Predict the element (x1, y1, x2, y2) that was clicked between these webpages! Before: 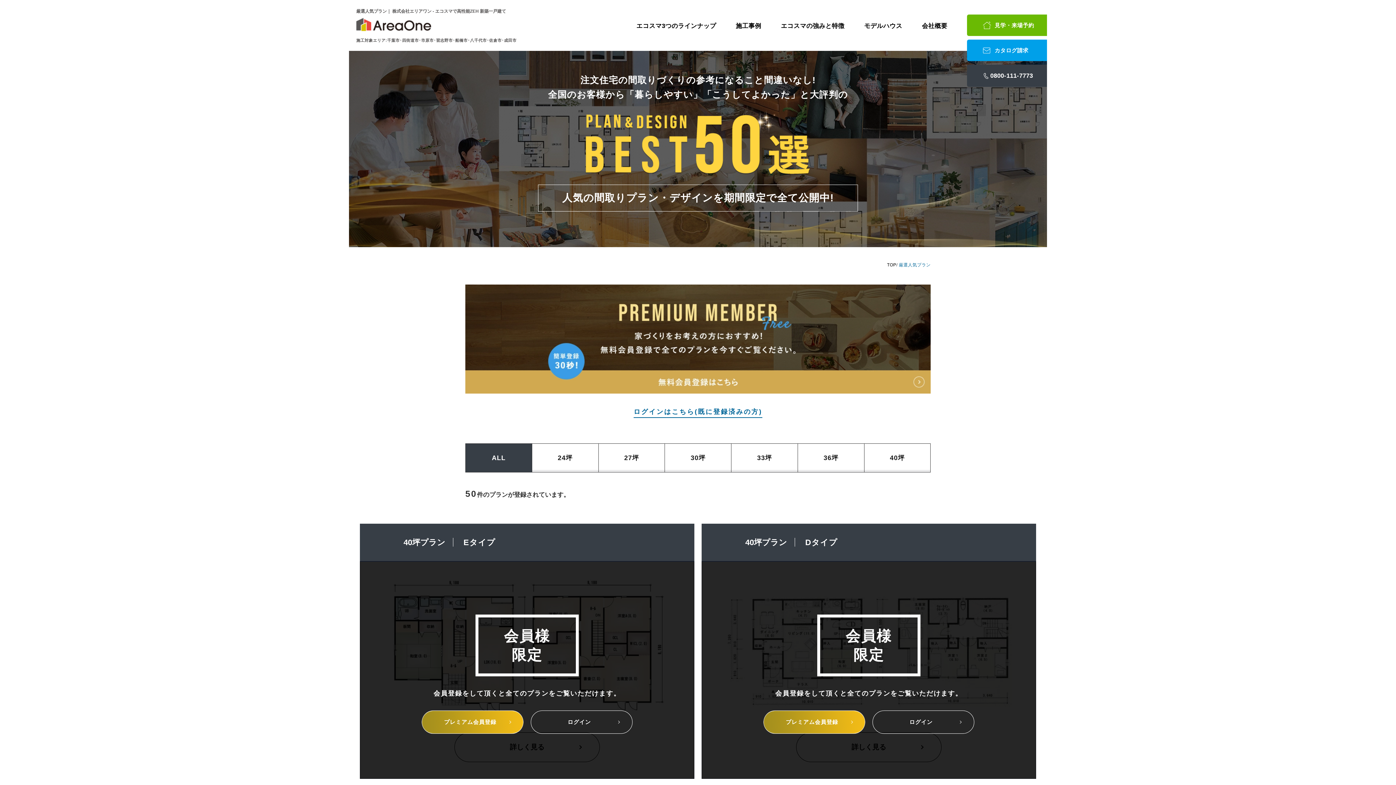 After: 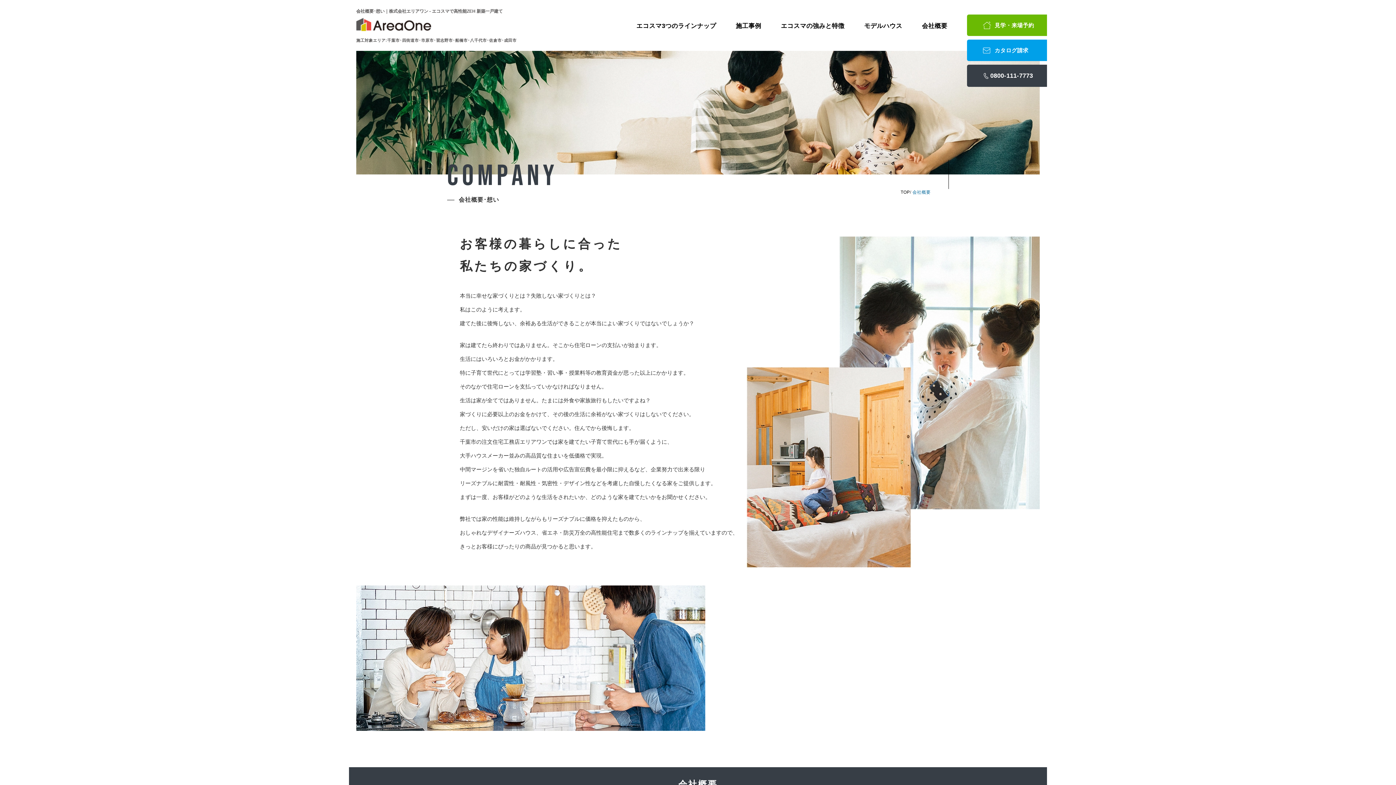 Action: label: 会社概要 bbox: (922, 22, 947, 29)